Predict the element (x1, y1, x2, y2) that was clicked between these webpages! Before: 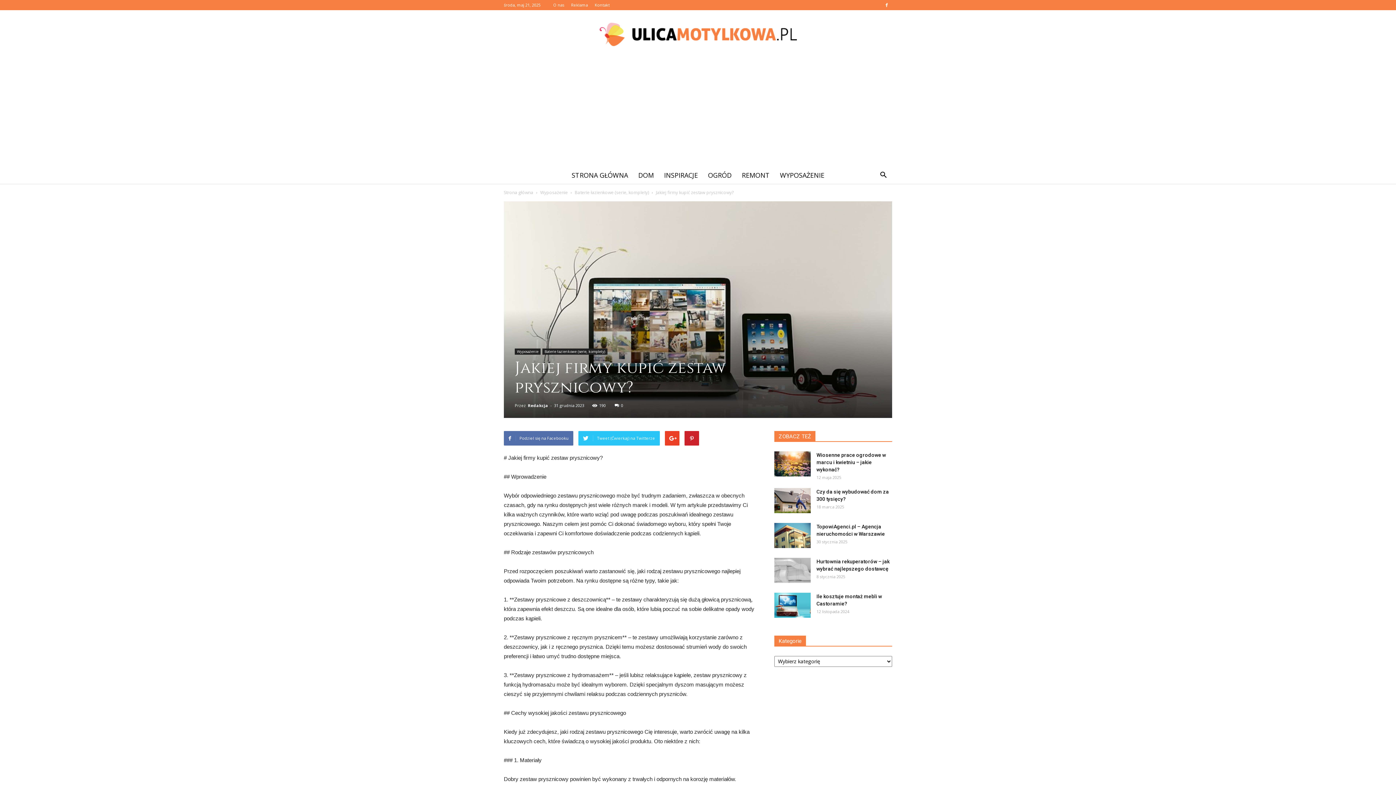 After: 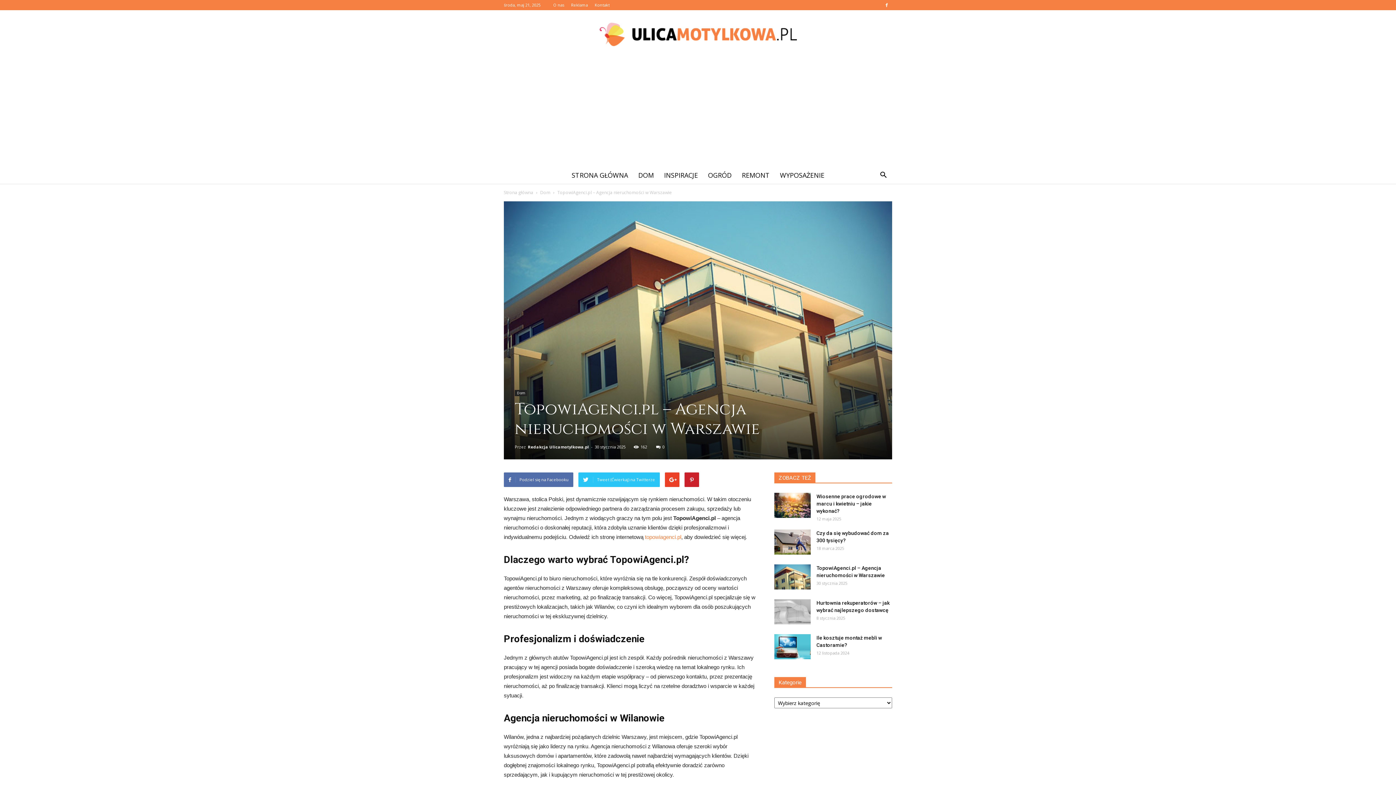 Action: bbox: (774, 523, 810, 548)